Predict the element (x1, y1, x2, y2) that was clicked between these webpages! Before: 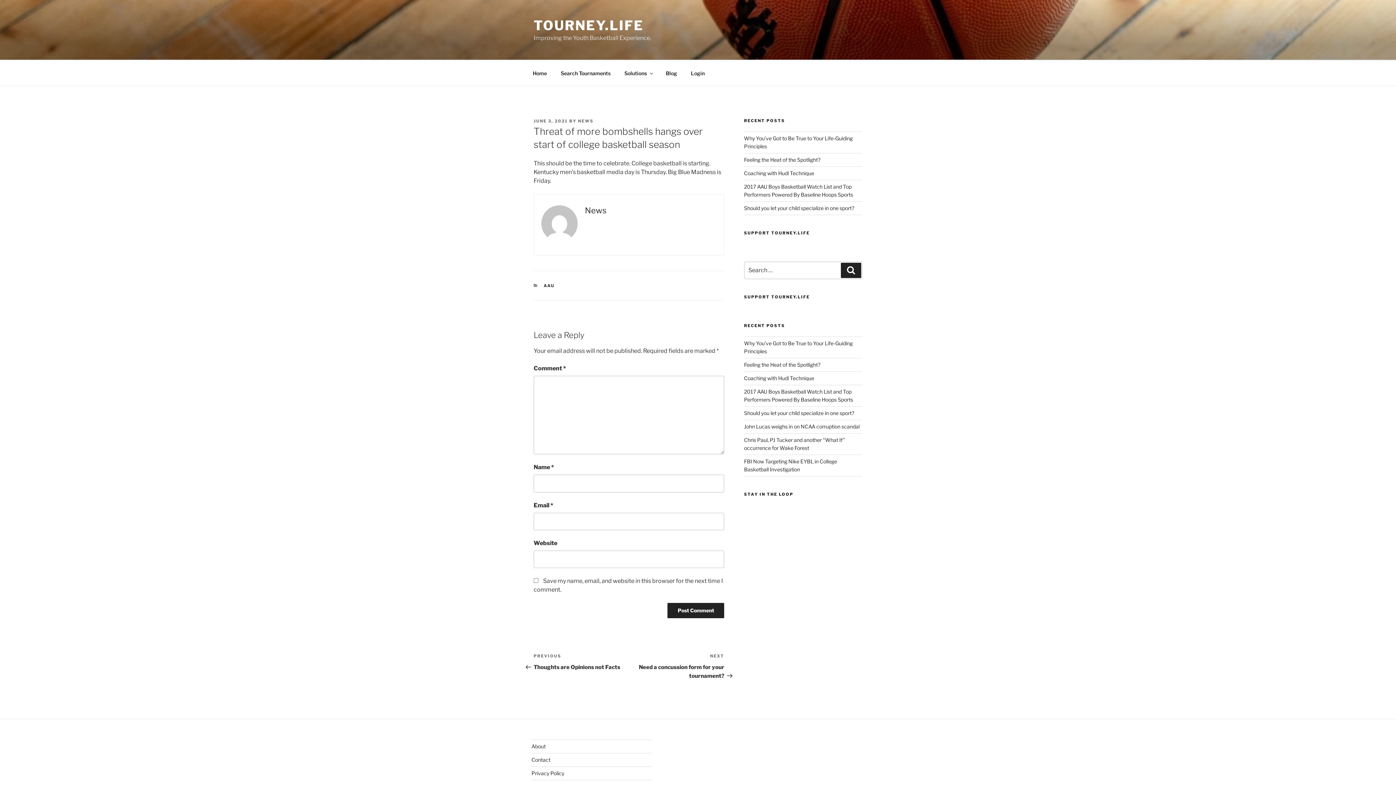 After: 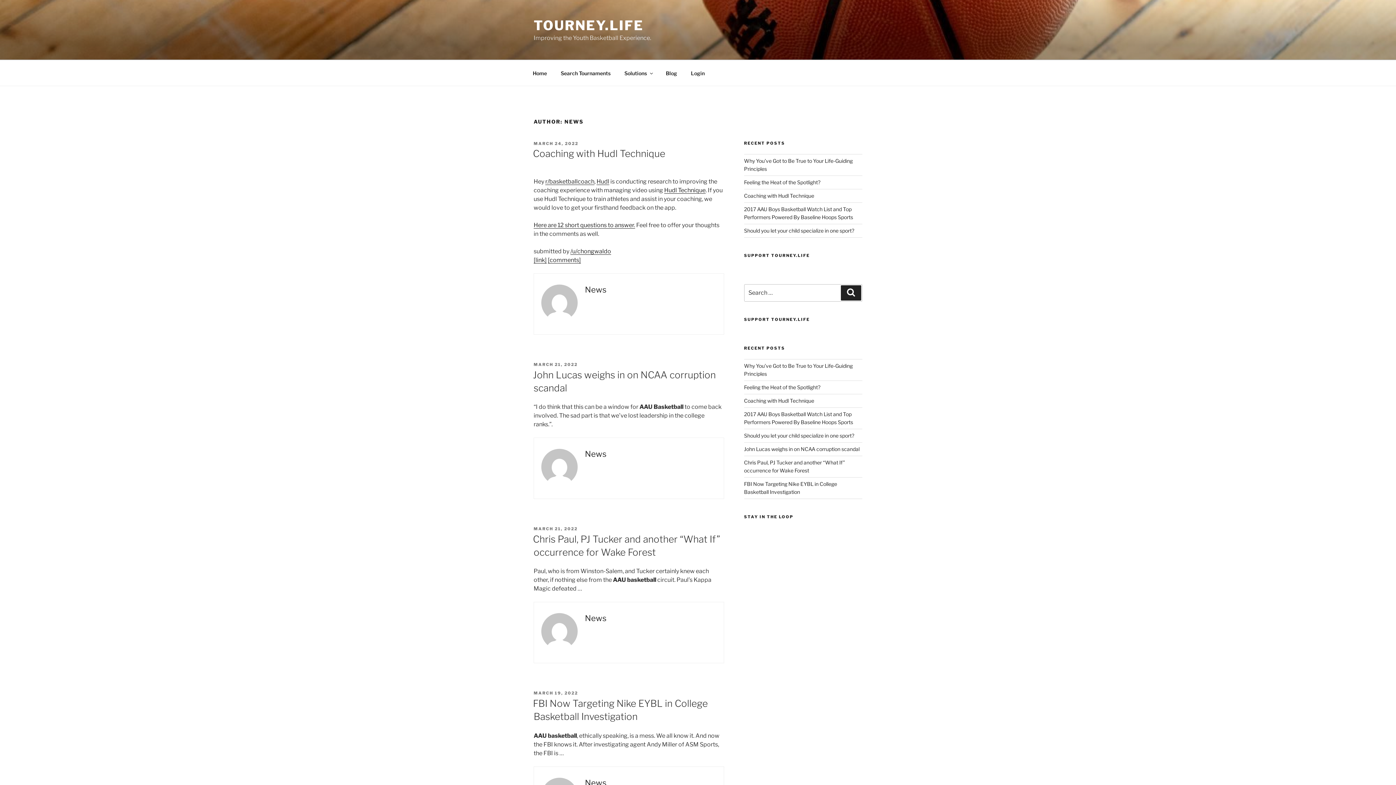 Action: label: NEWS bbox: (578, 118, 593, 123)